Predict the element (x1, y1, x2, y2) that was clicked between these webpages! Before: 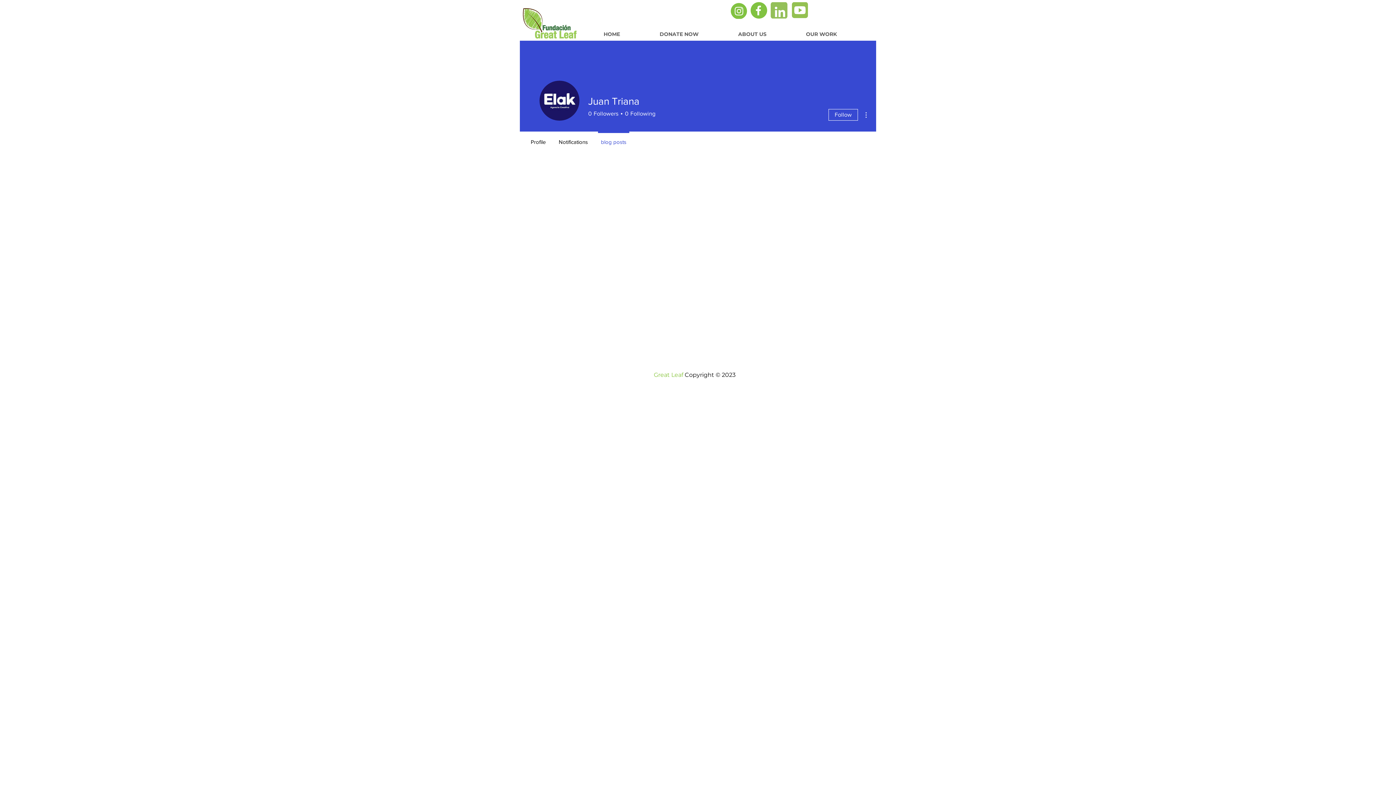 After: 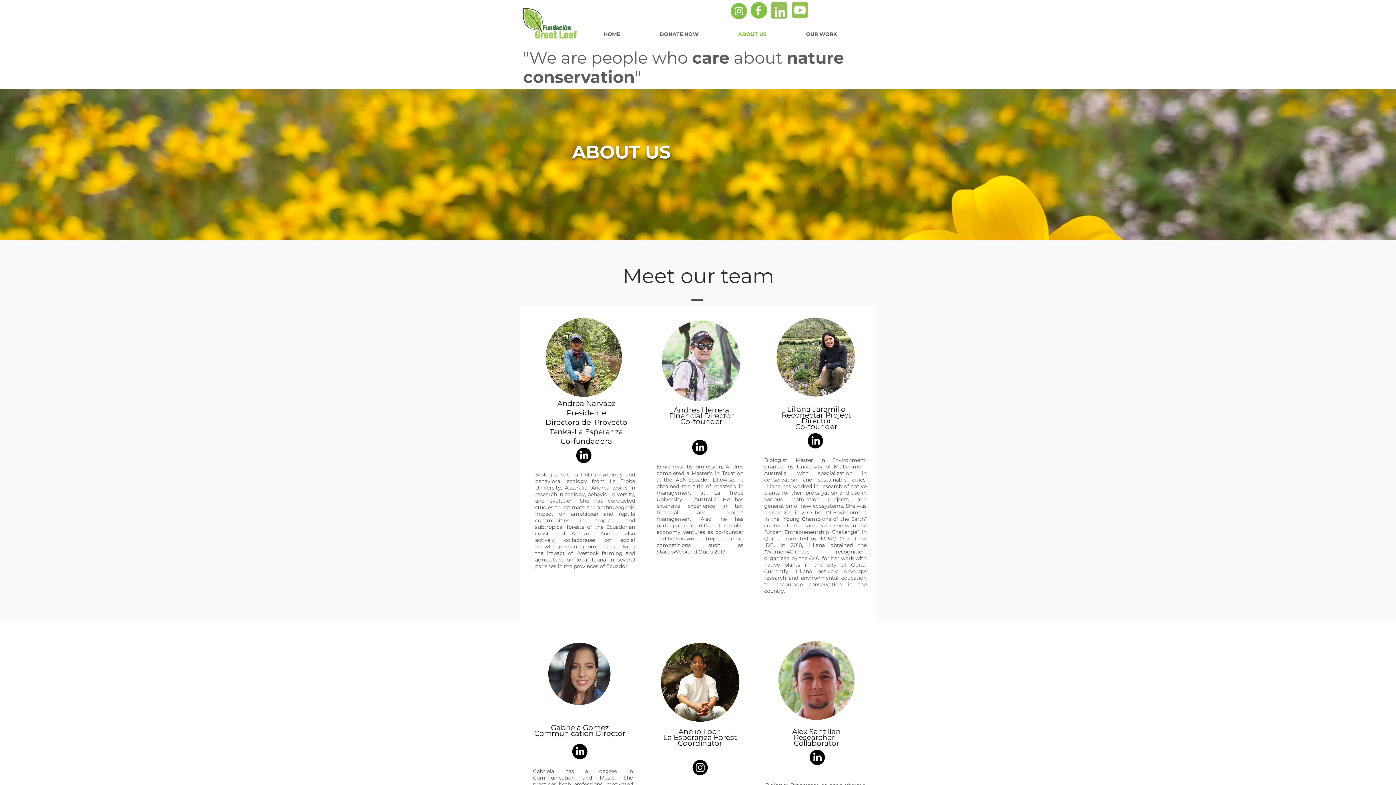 Action: label: ABOUT US bbox: (718, 26, 786, 42)